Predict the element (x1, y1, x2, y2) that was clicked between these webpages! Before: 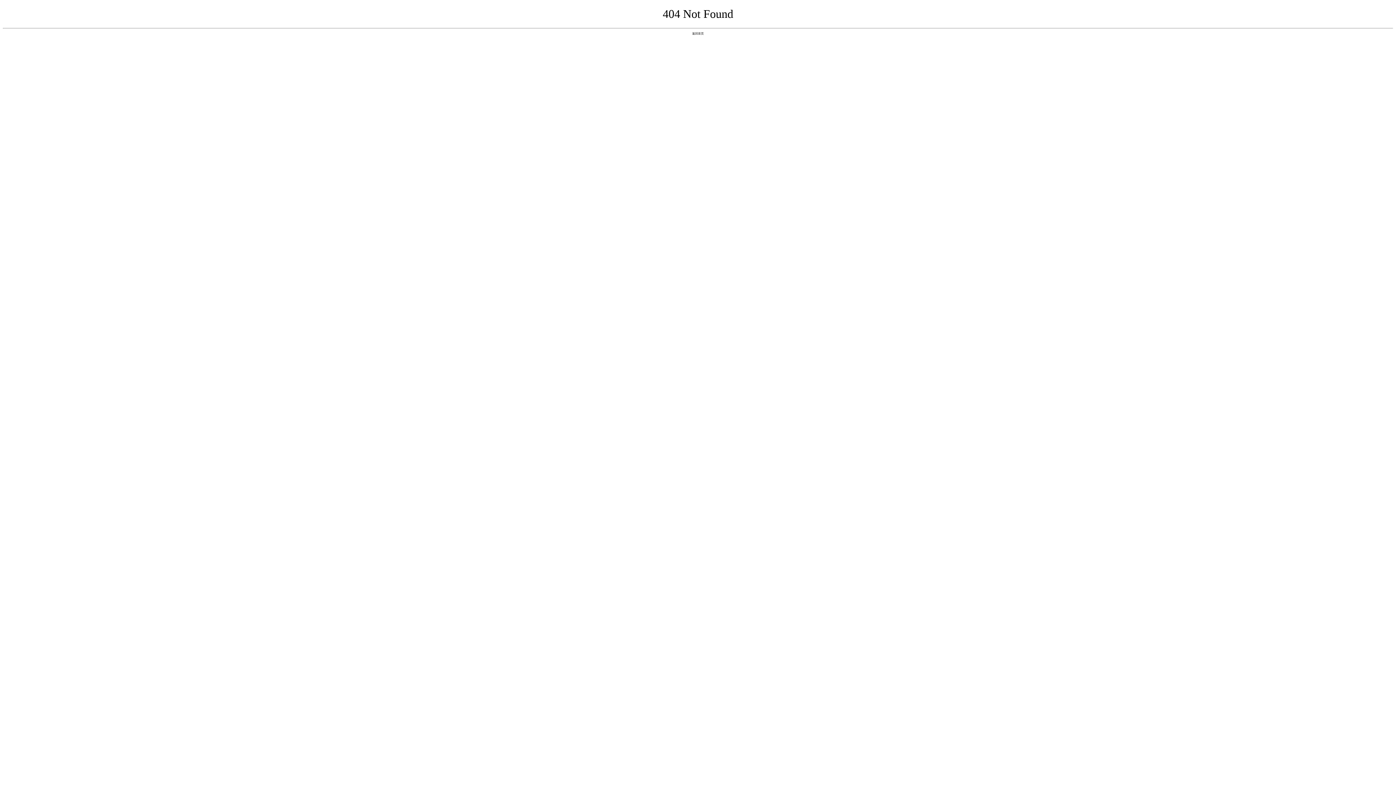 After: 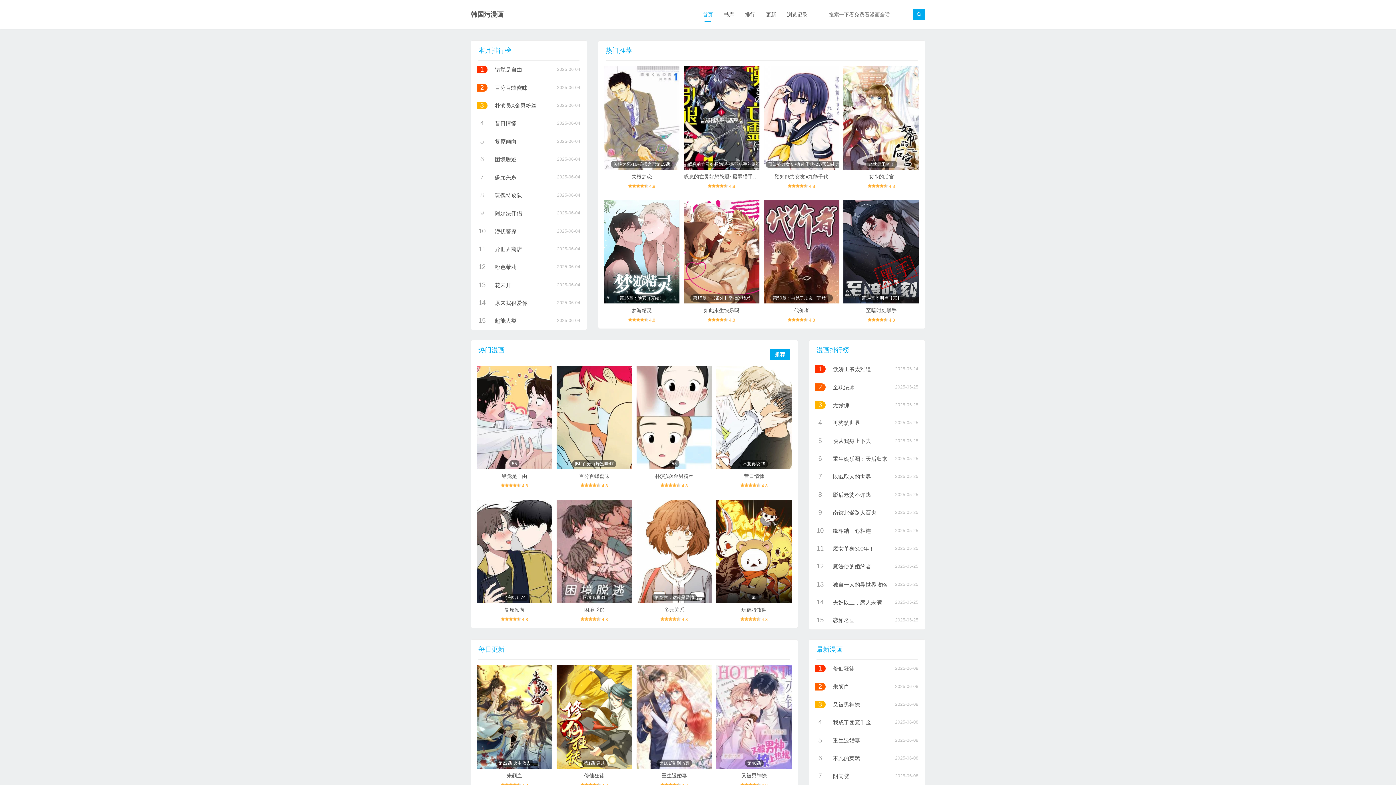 Action: label: 返回首页 bbox: (692, 31, 704, 35)